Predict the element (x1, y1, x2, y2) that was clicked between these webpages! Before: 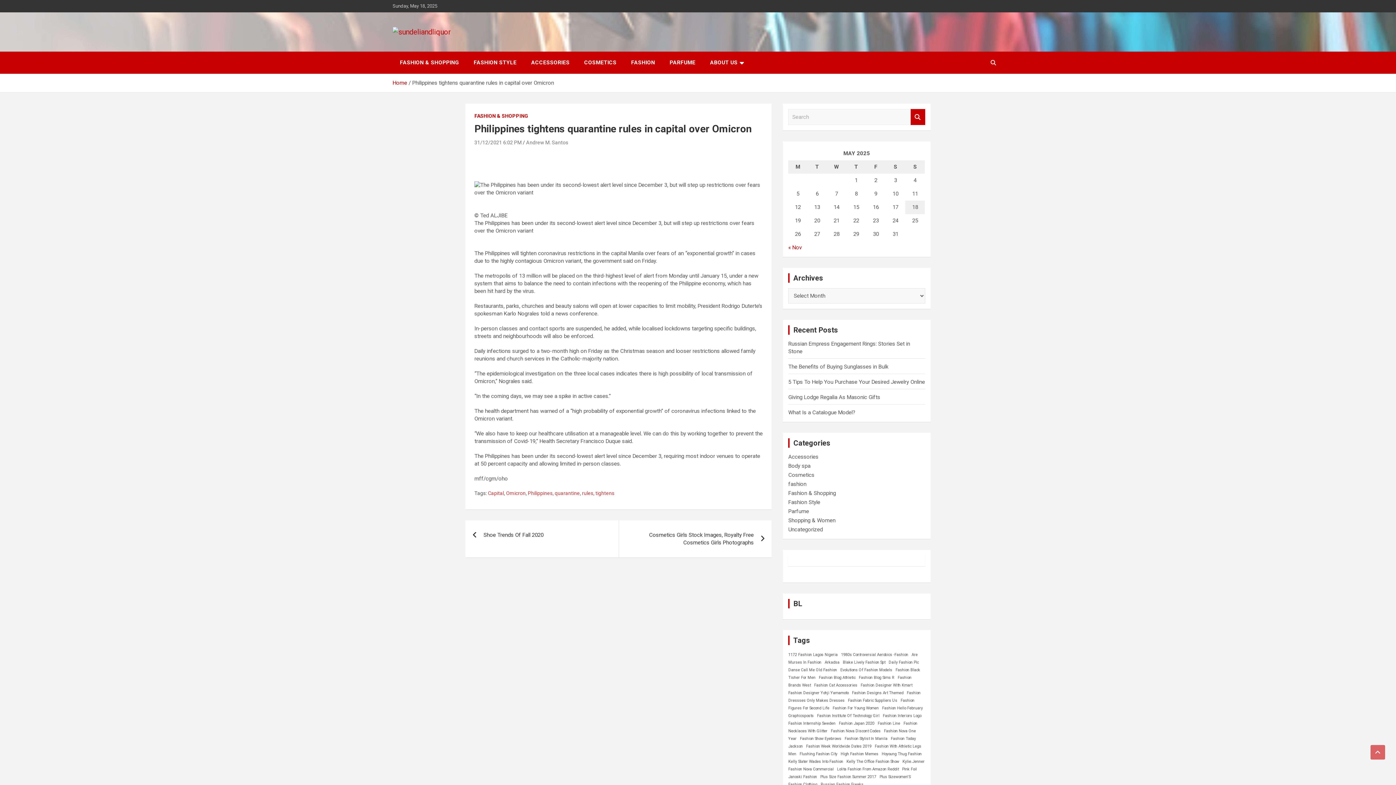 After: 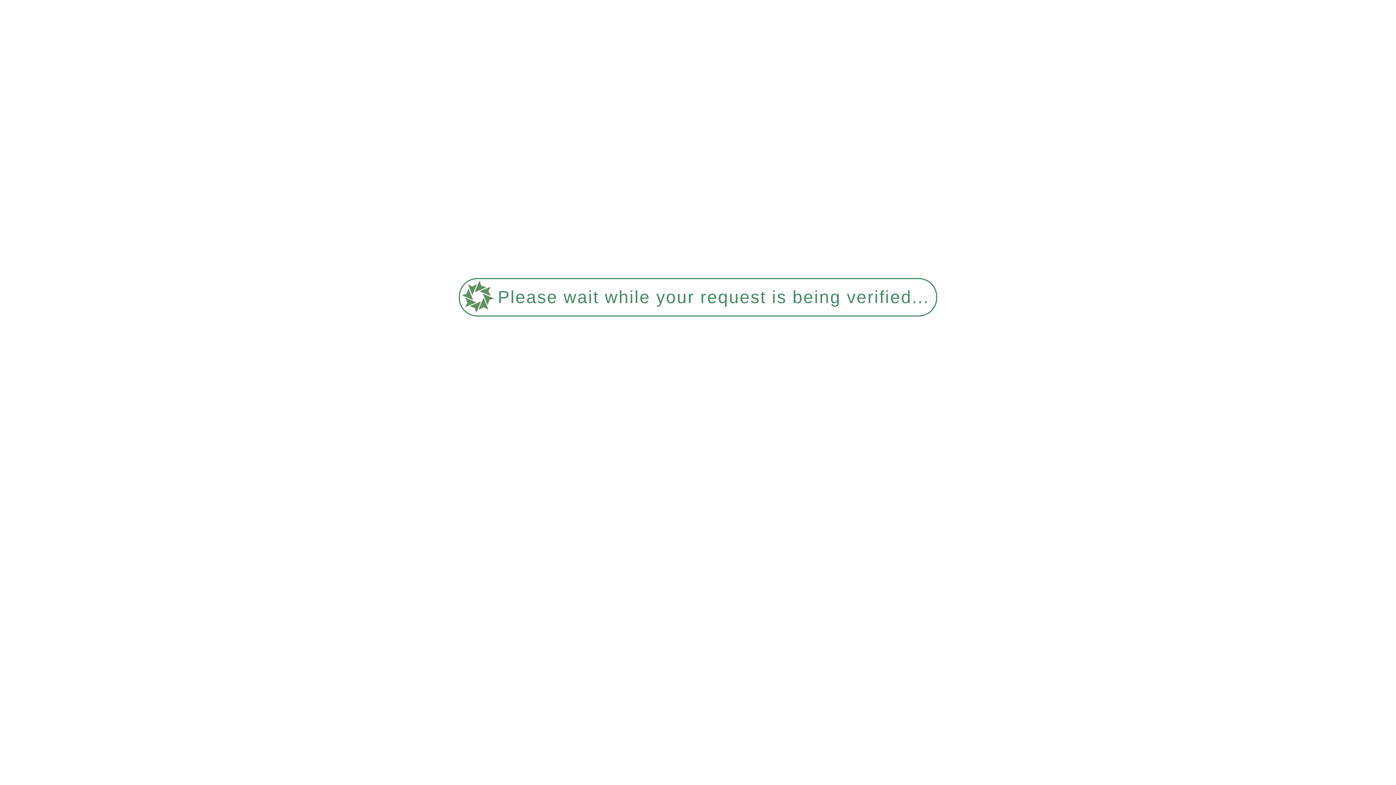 Action: label: « Nov bbox: (788, 244, 801, 250)